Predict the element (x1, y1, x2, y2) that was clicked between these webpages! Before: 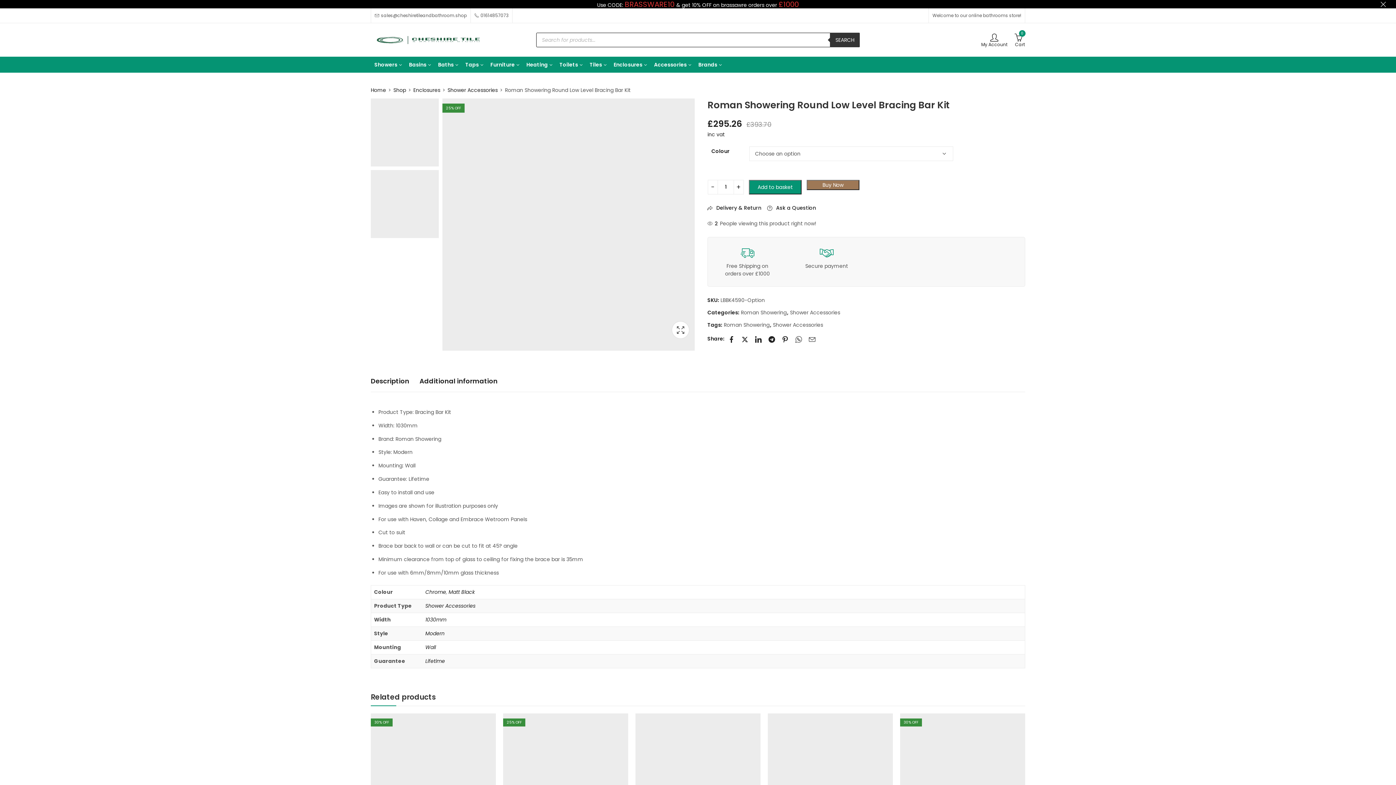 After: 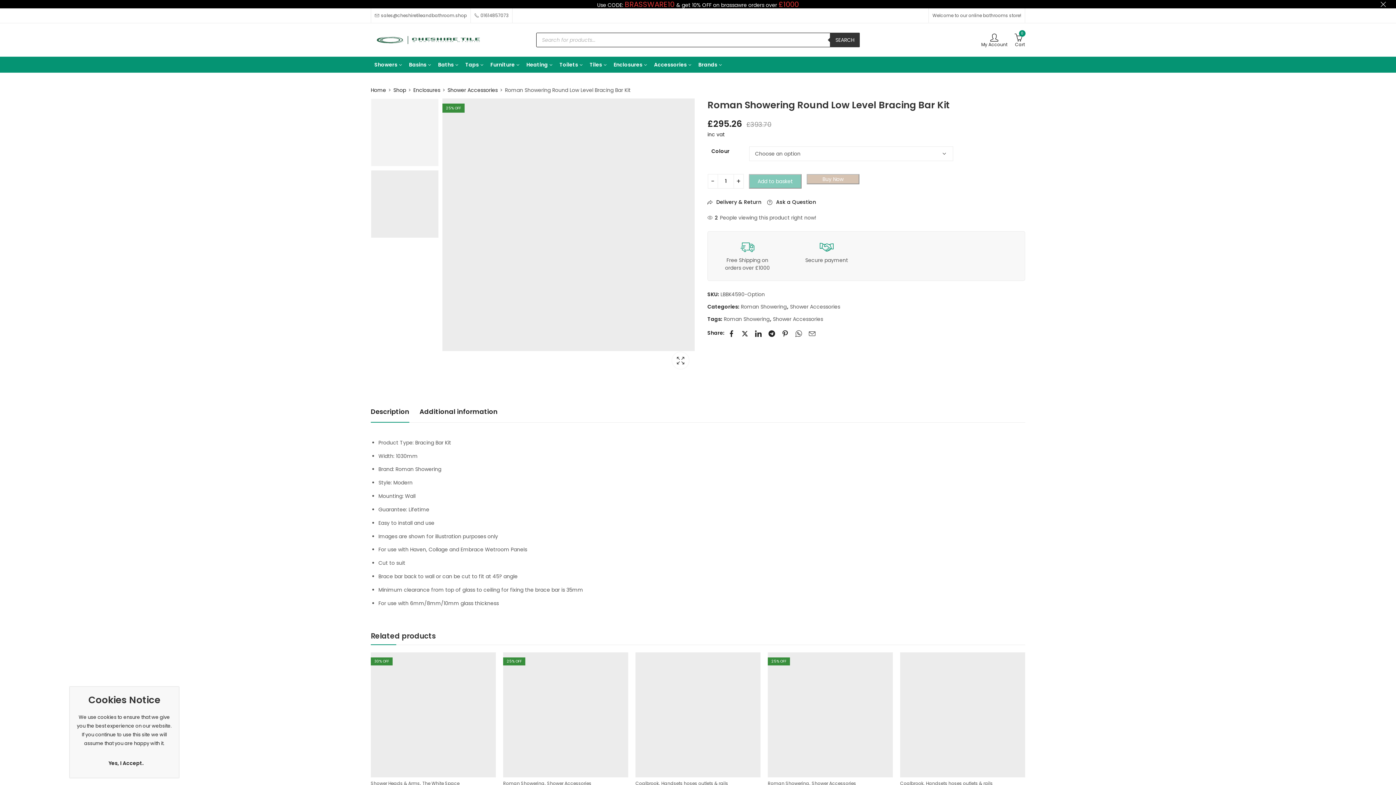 Action: label: Buy Now bbox: (806, 179, 859, 190)